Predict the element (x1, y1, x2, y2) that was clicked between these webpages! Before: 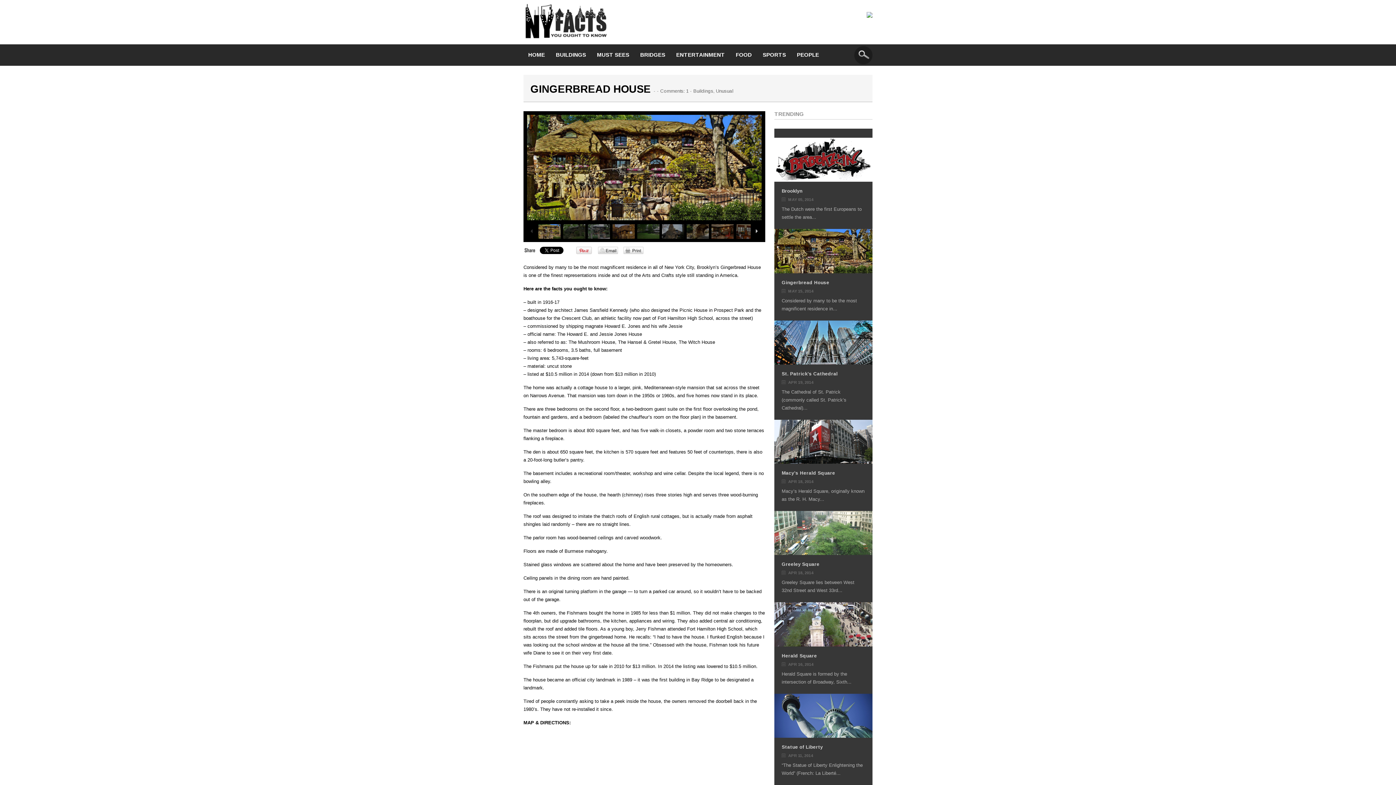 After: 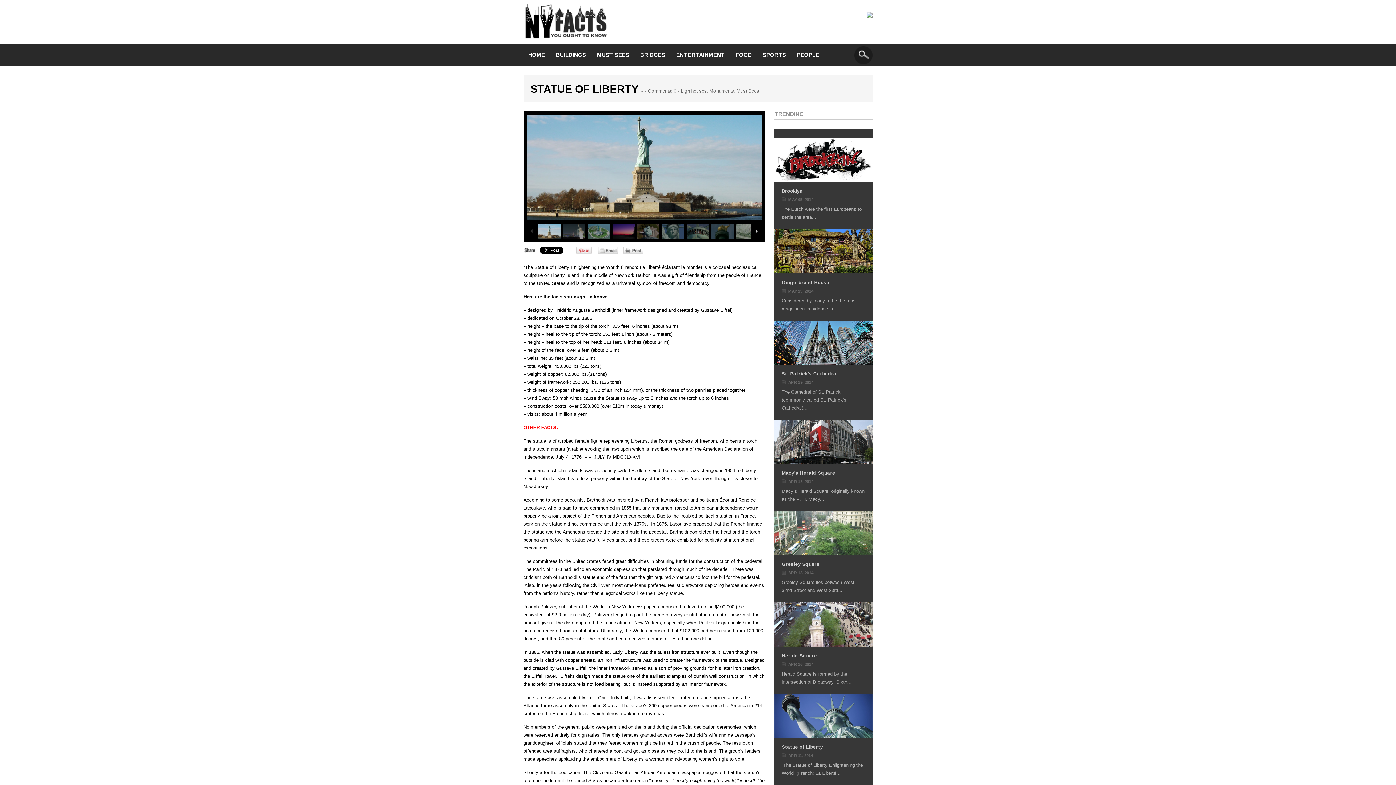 Action: bbox: (774, 694, 872, 738)